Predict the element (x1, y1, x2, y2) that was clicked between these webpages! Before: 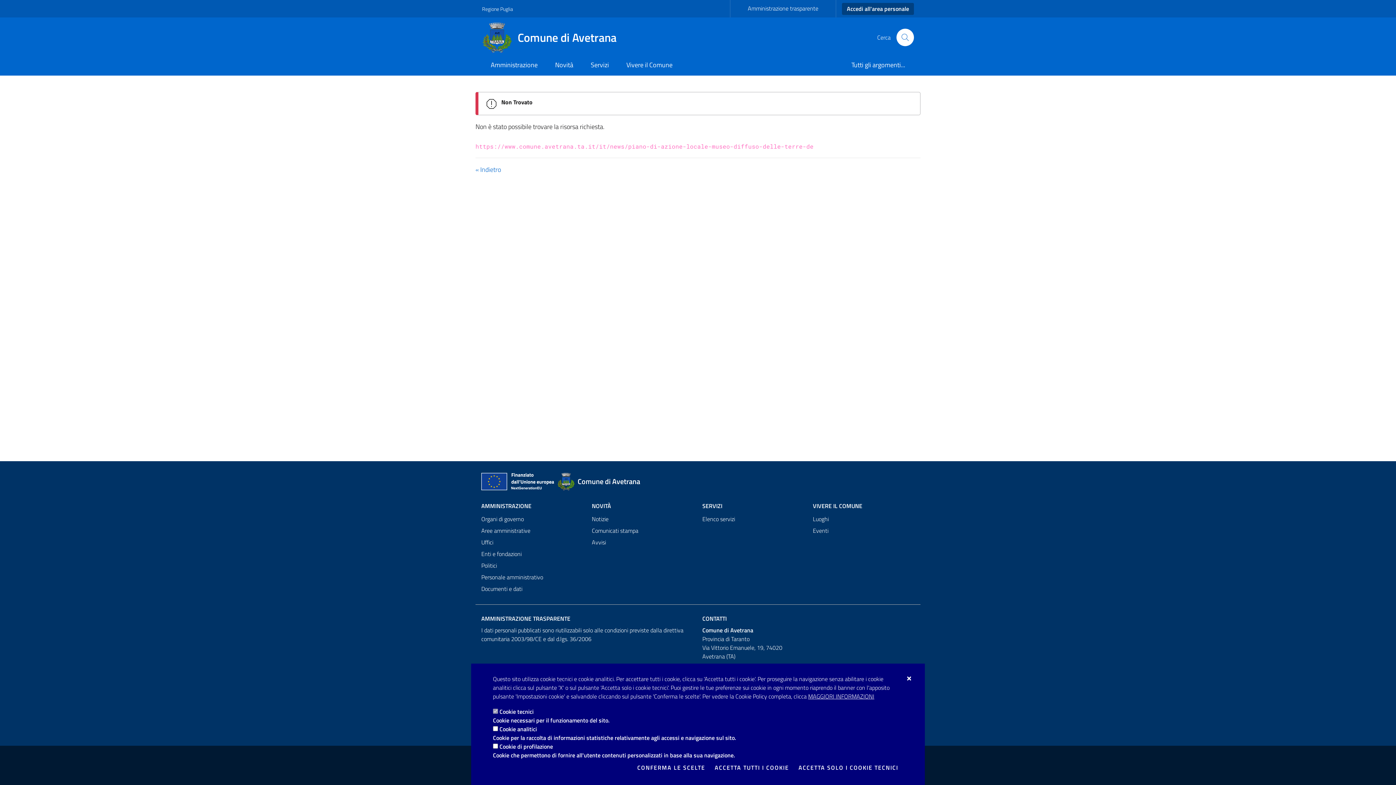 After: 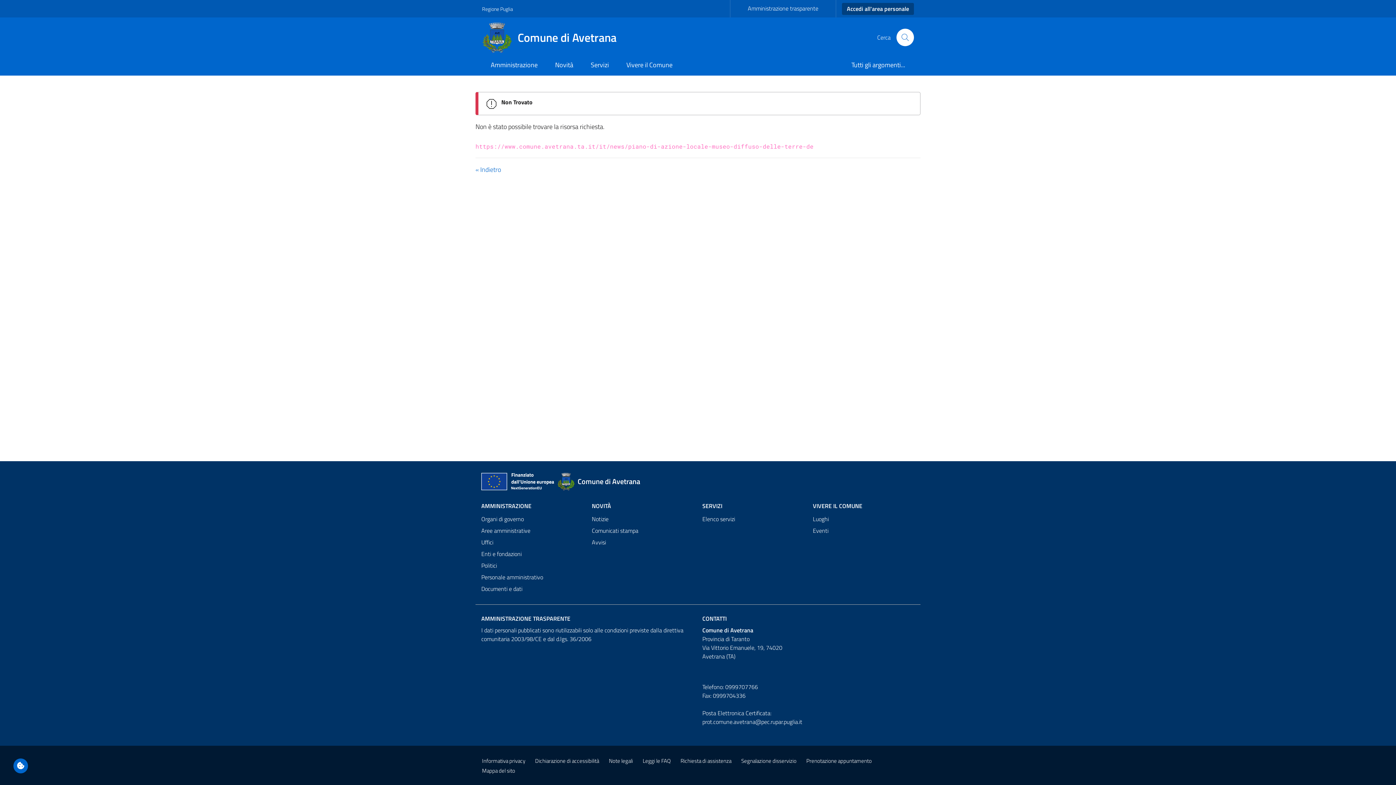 Action: bbox: (710, 761, 793, 774) label: ACCETTA TUTTI I COOKIE